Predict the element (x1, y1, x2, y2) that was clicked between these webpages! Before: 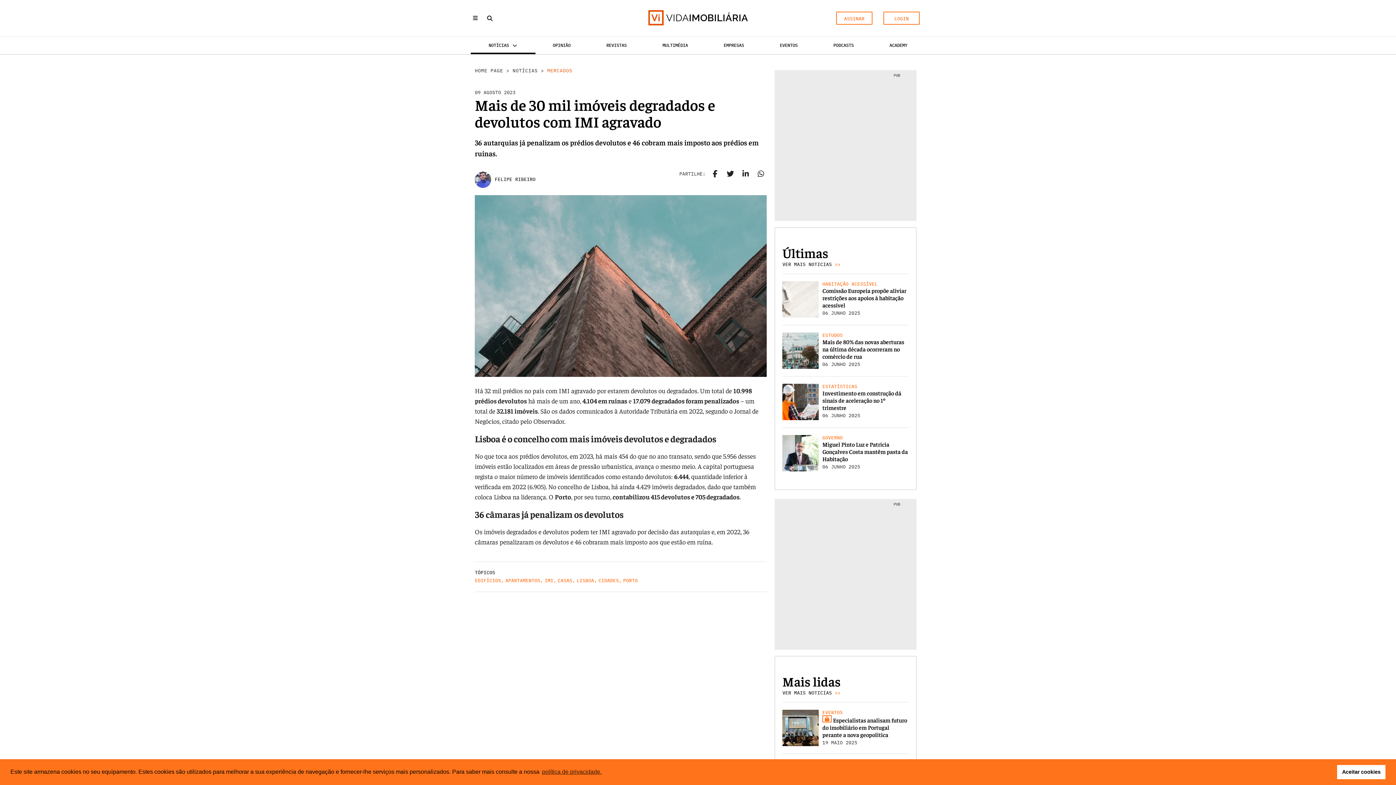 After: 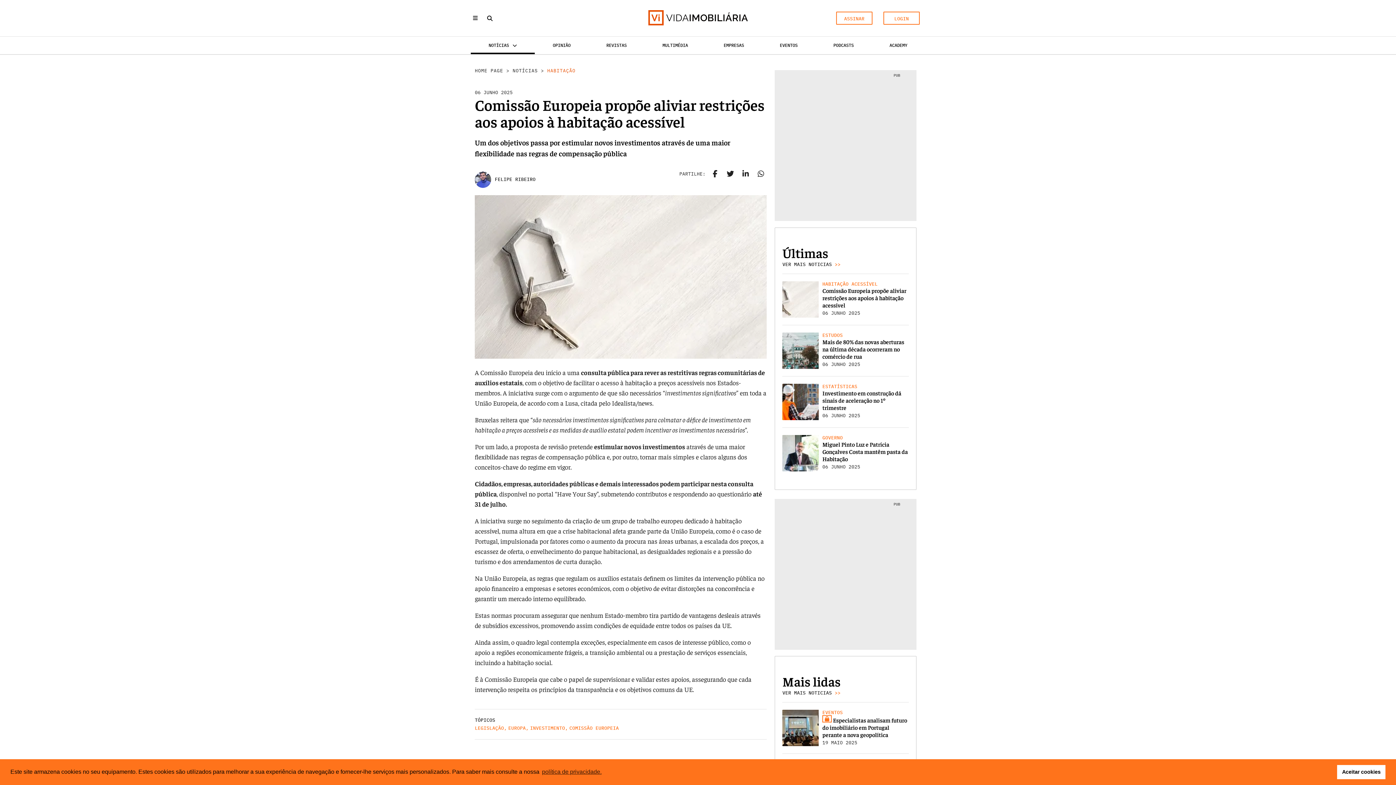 Action: bbox: (782, 281, 819, 317)